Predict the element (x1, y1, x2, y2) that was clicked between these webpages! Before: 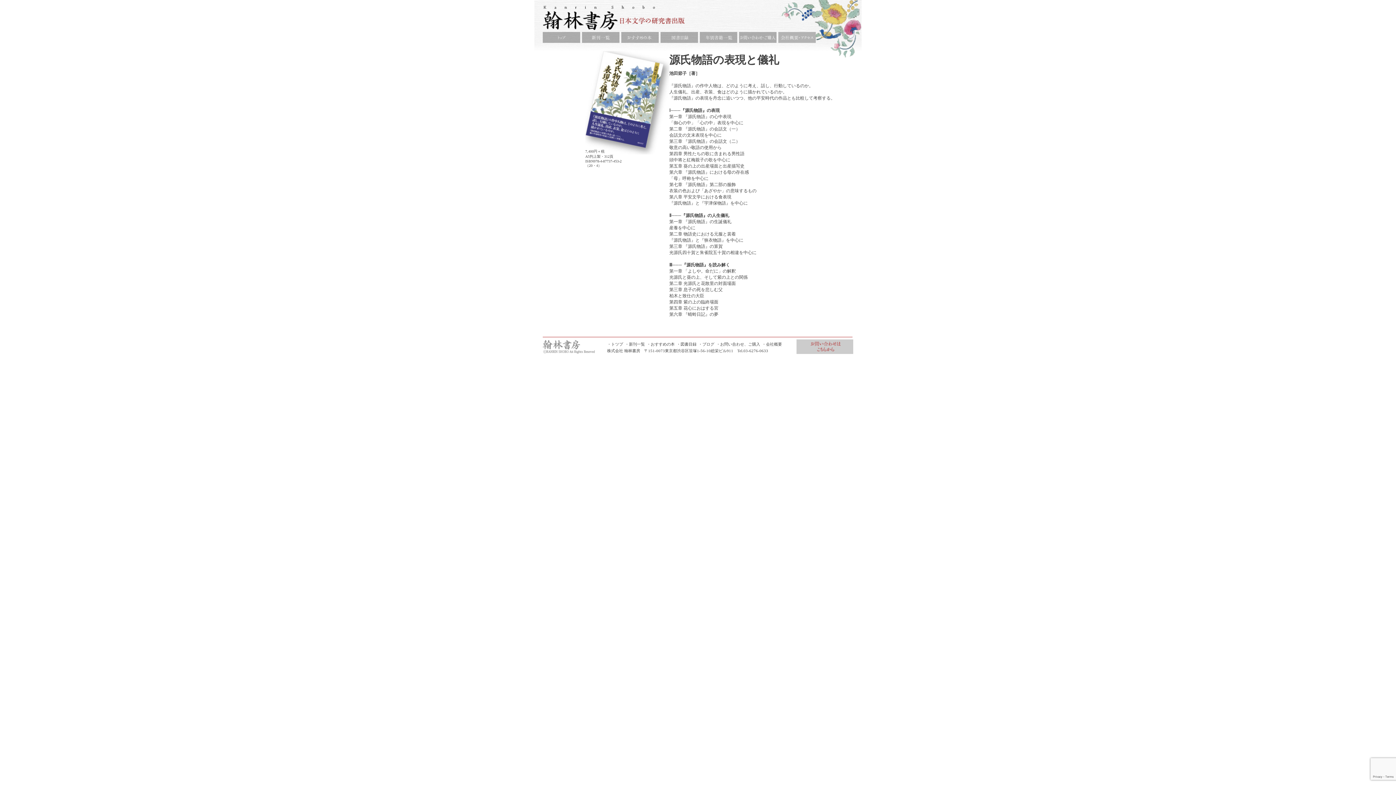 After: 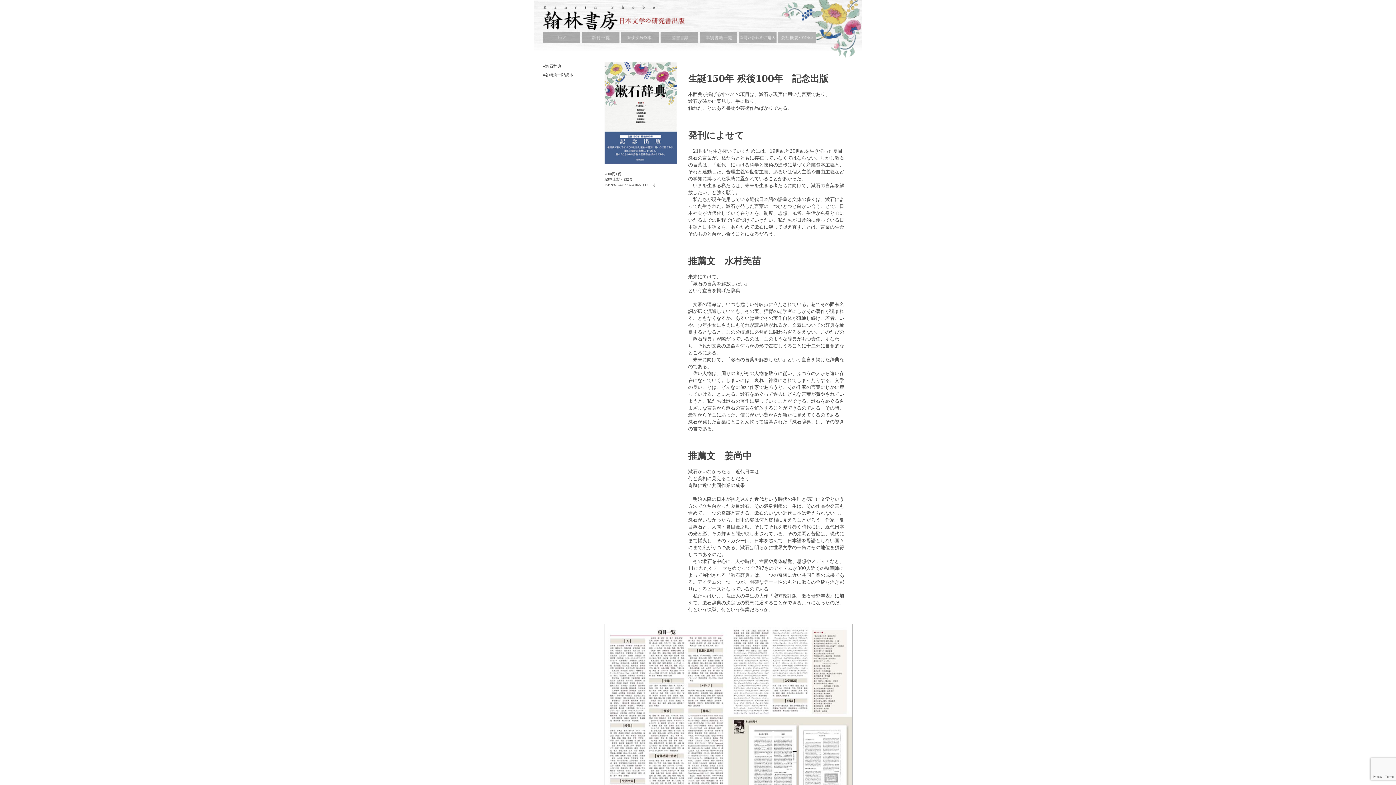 Action: bbox: (621, 32, 658, 43)